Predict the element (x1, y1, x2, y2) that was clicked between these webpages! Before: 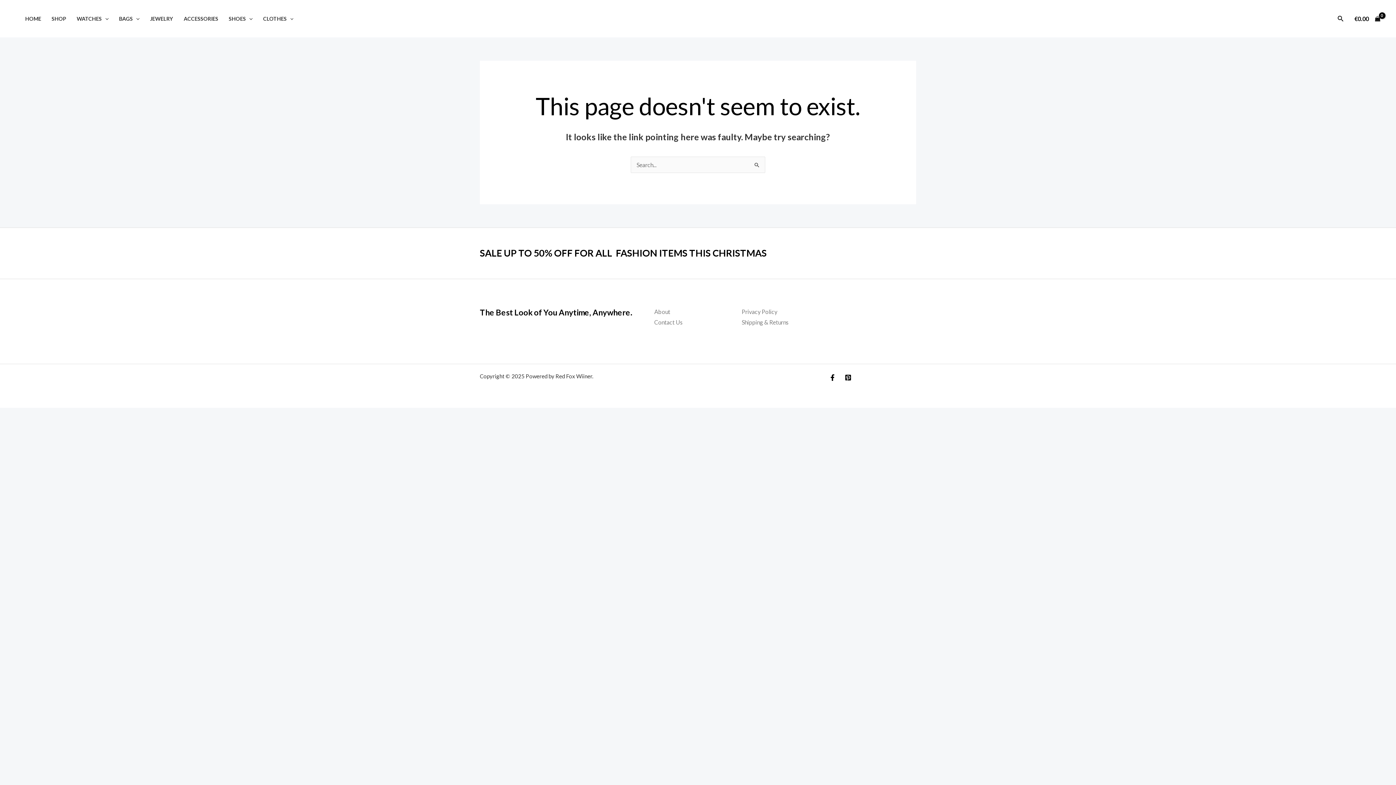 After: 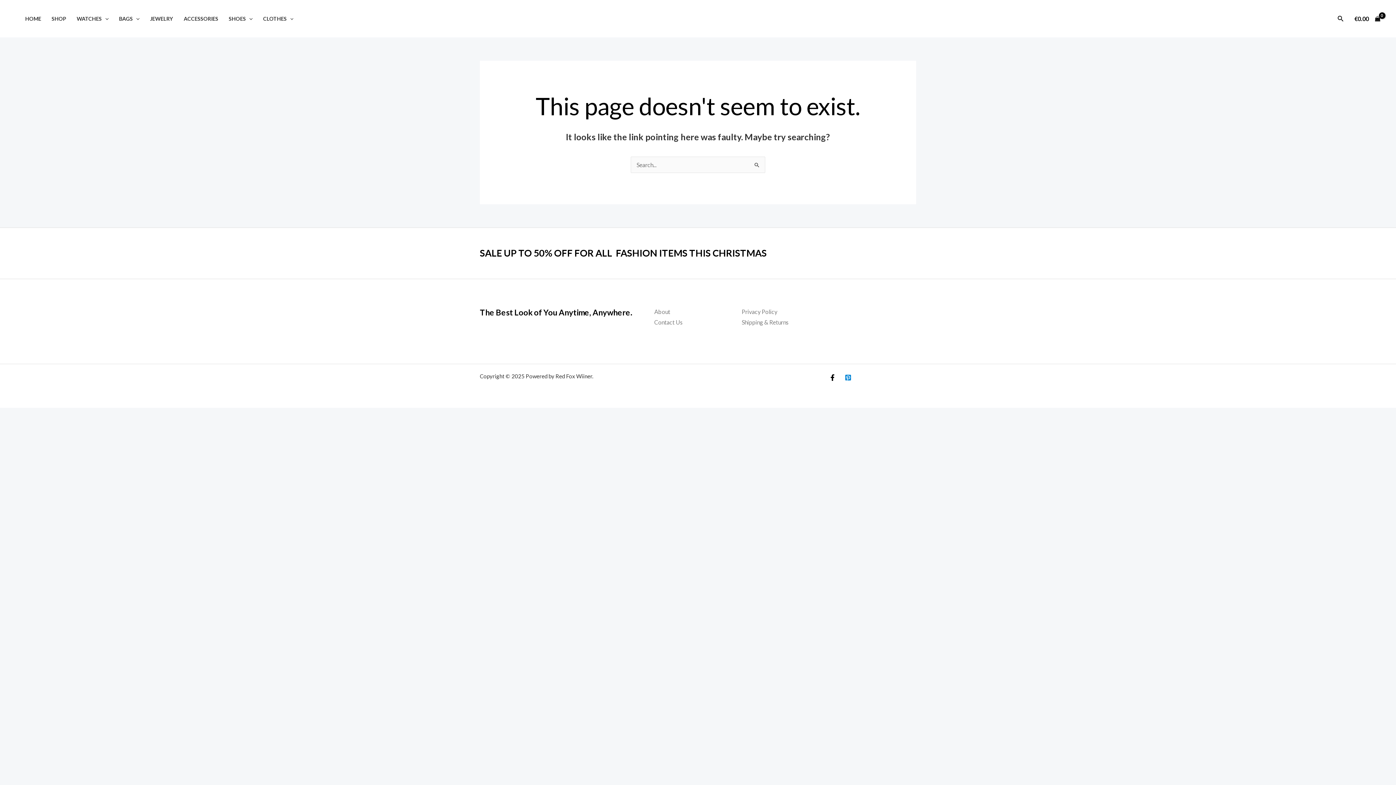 Action: bbox: (844, 374, 851, 381) label: Pinterest